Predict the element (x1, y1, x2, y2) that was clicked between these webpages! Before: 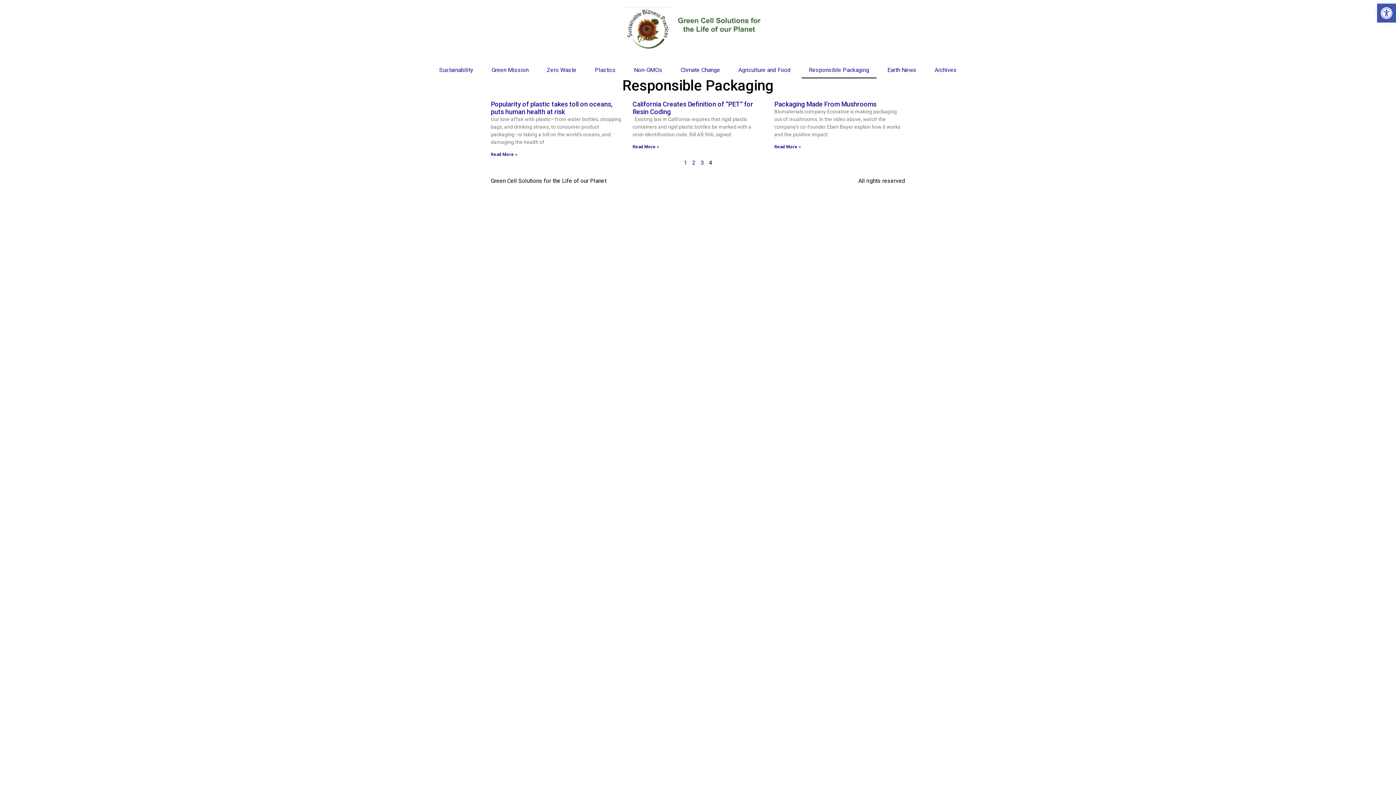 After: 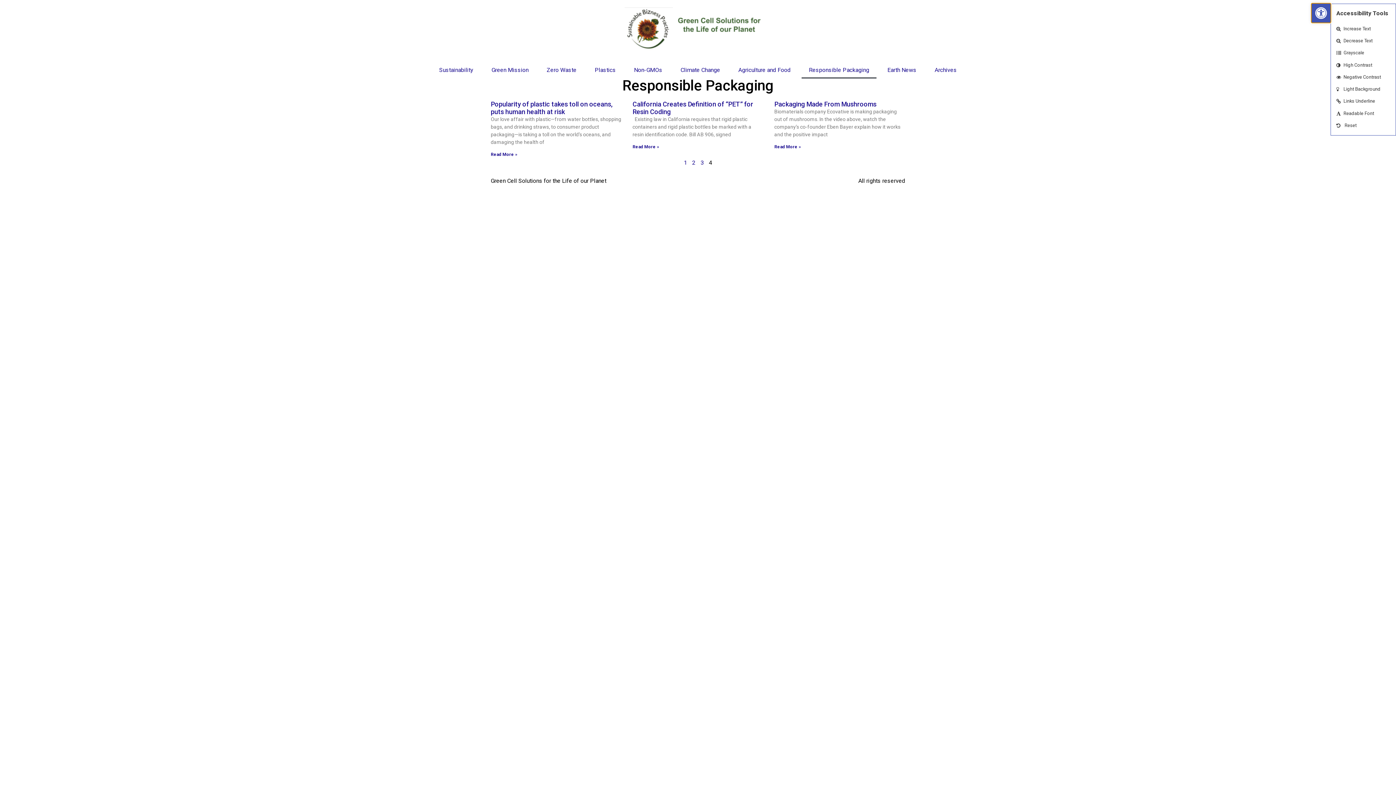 Action: label: Open toolbar bbox: (1377, 3, 1396, 22)